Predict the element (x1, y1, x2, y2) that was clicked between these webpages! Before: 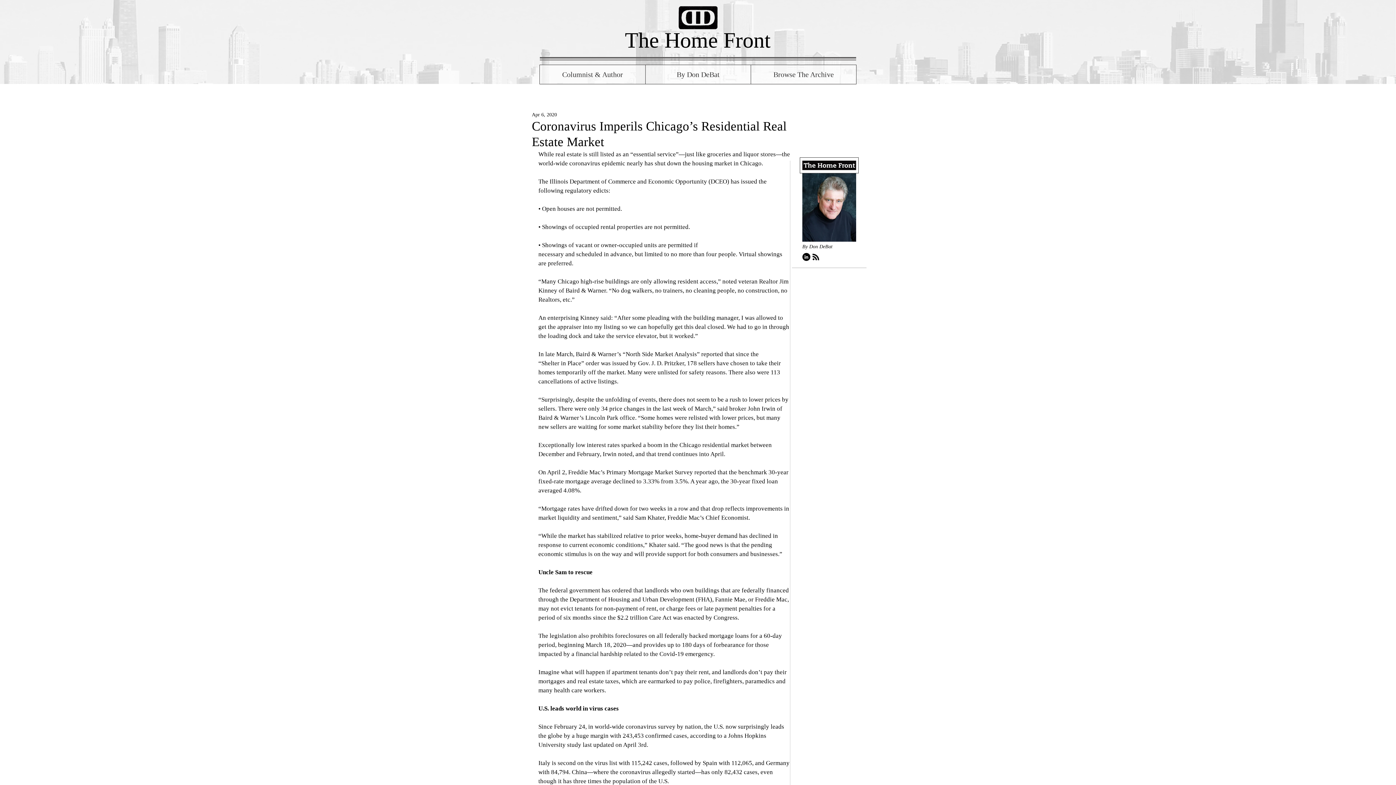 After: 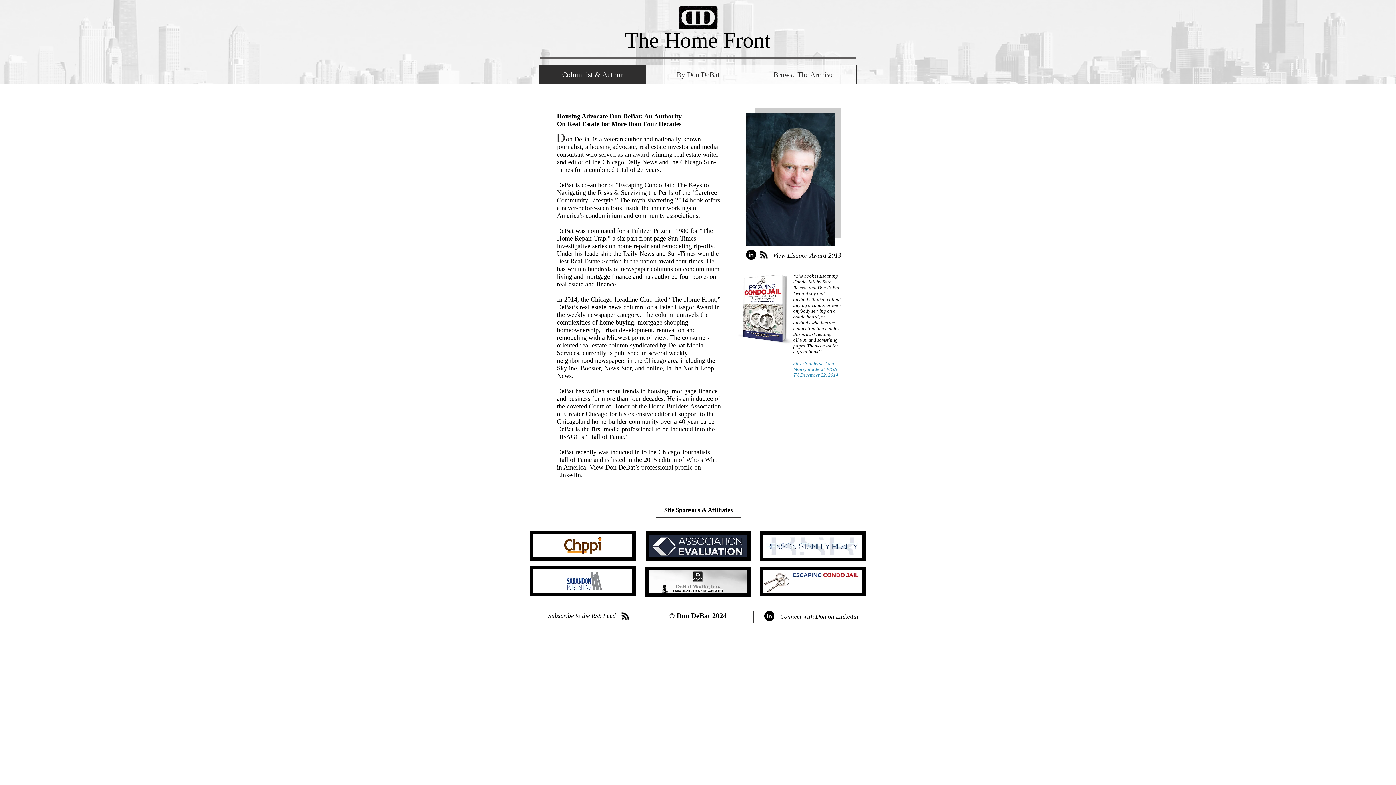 Action: bbox: (540, 65, 645, 84) label: Columnist & Author